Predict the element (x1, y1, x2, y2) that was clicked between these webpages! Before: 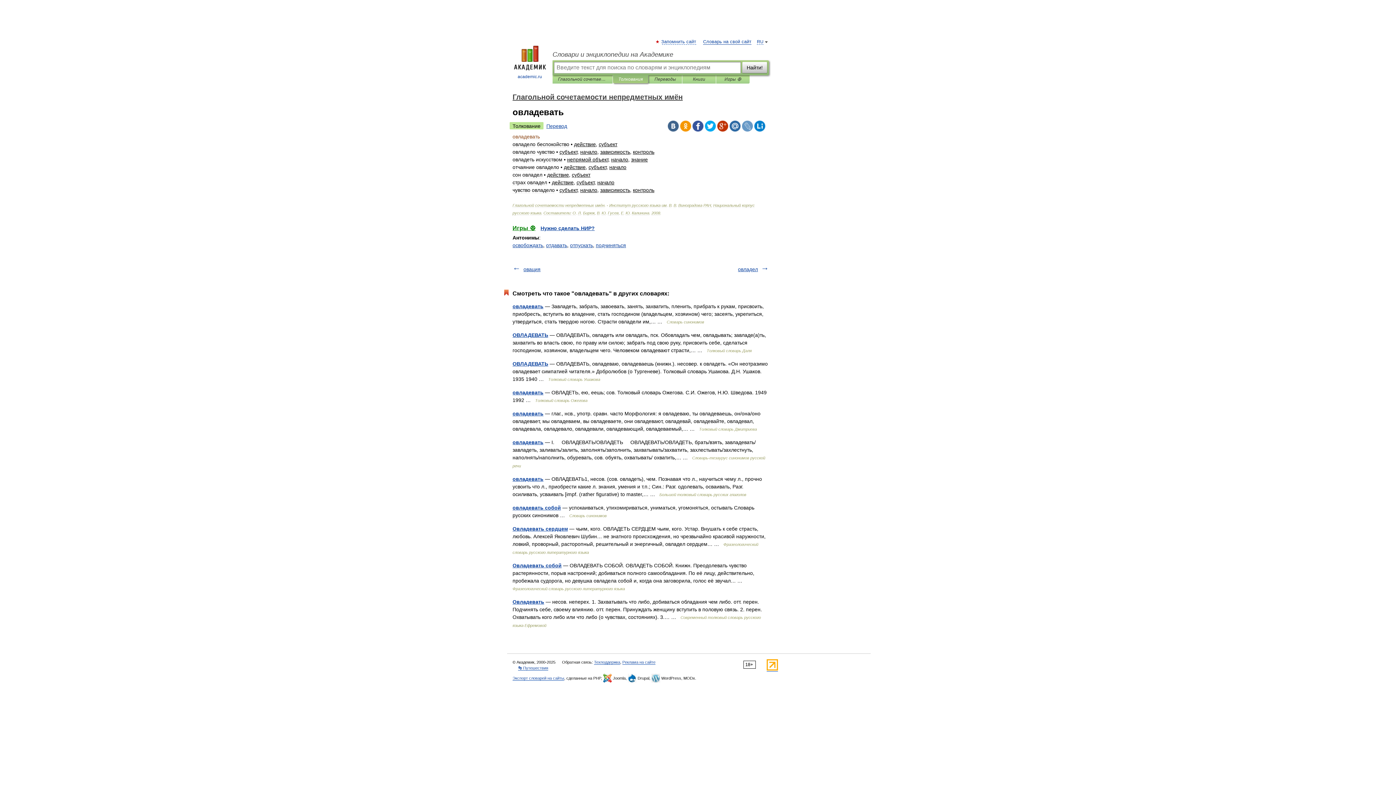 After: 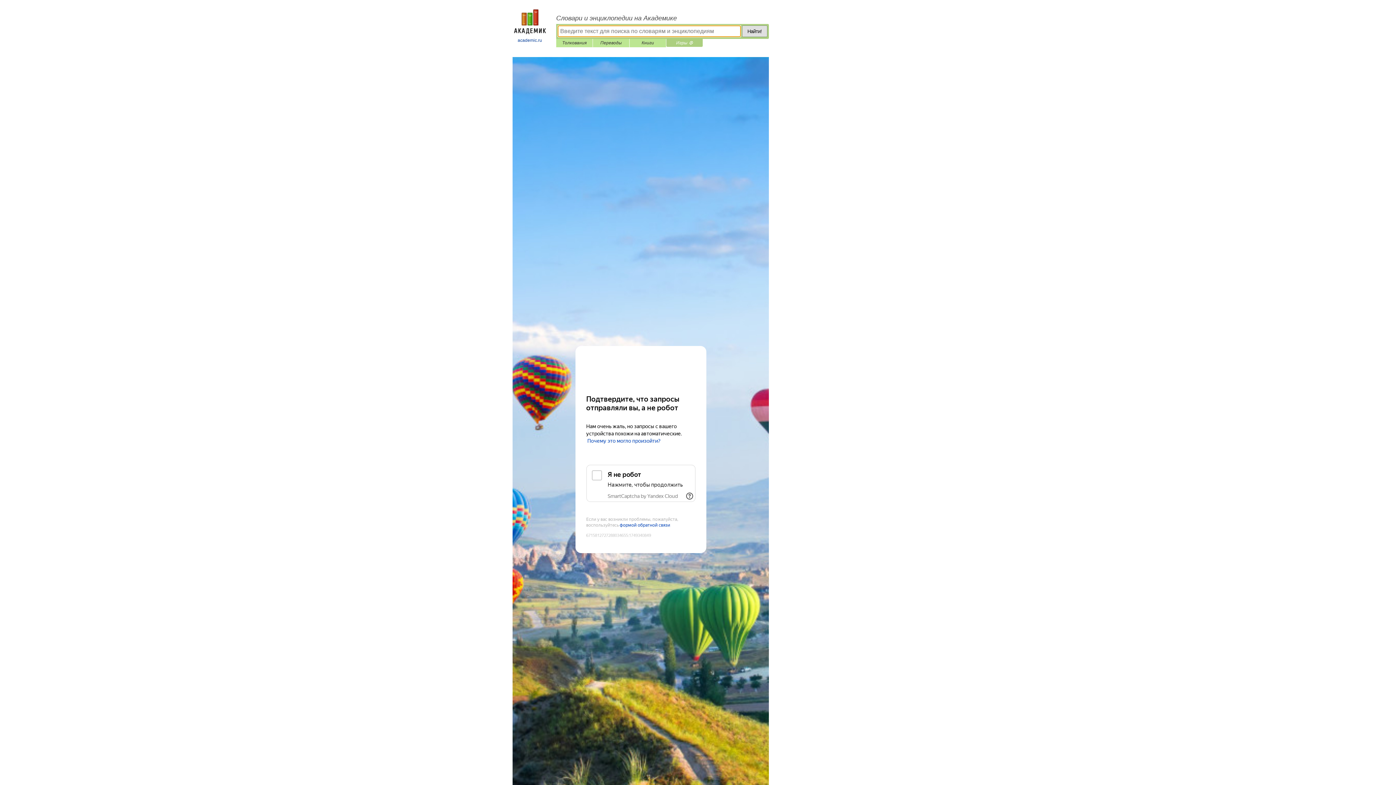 Action: label: Игры ⚽ bbox: (512, 225, 535, 231)